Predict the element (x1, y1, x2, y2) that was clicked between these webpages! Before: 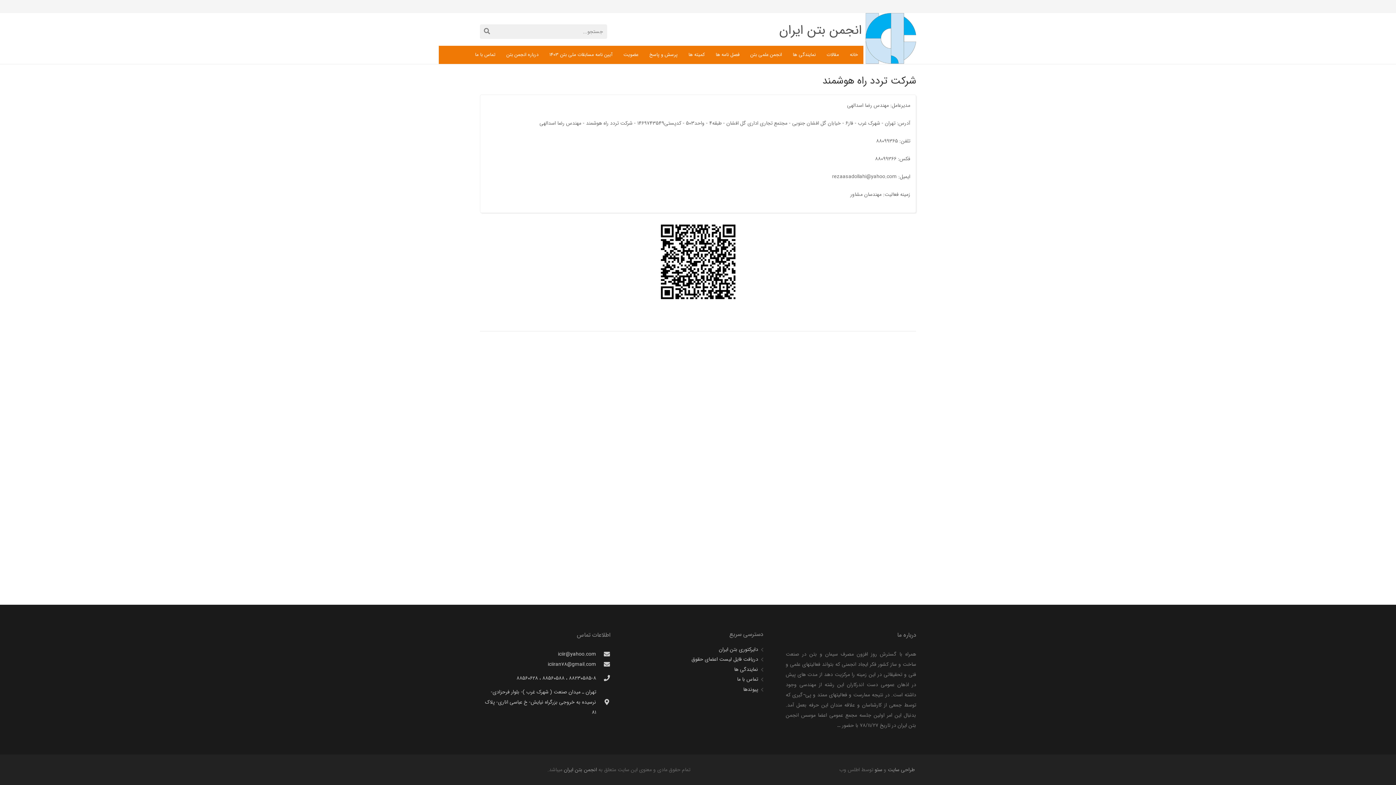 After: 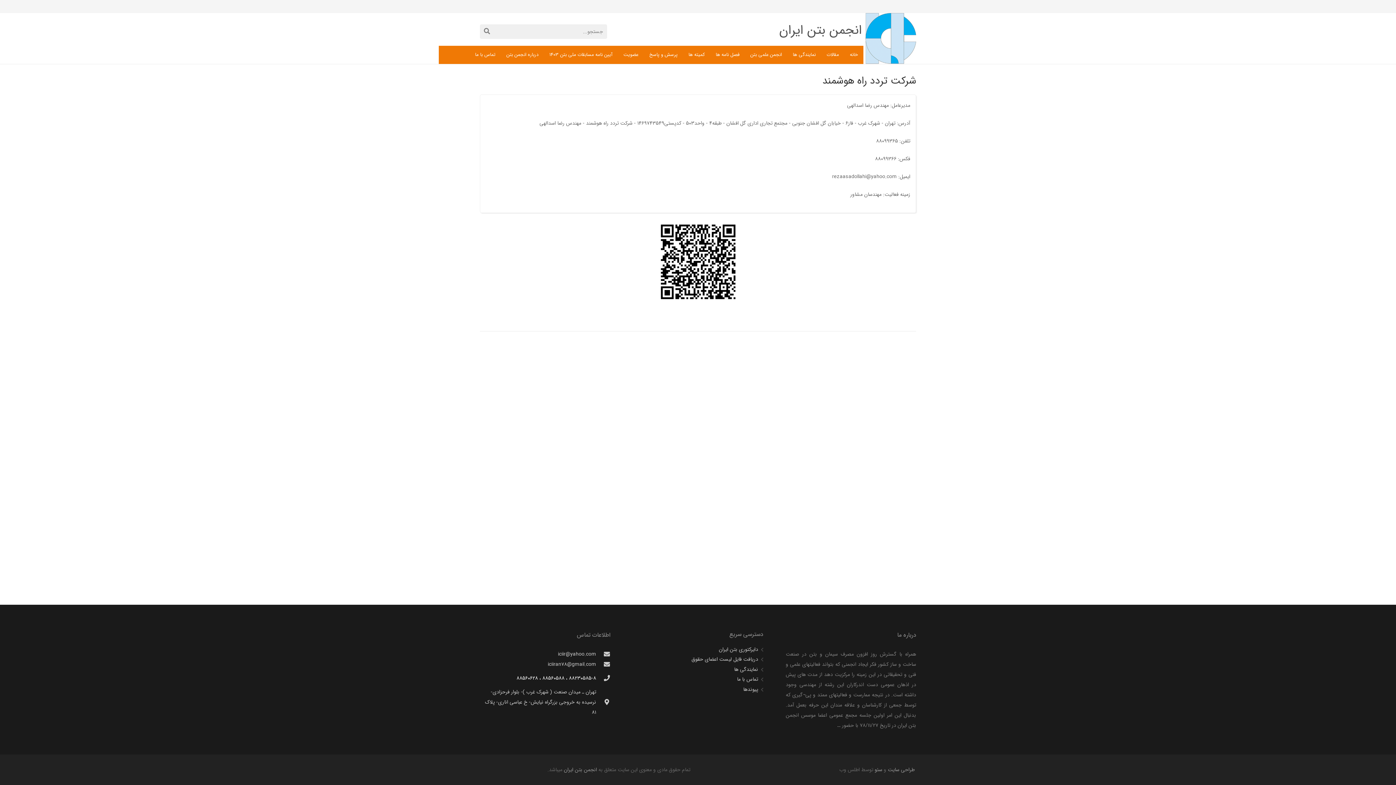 Action: label: 88230585-8 ، 88560588 ، 88560628 bbox: (480, 673, 596, 683)